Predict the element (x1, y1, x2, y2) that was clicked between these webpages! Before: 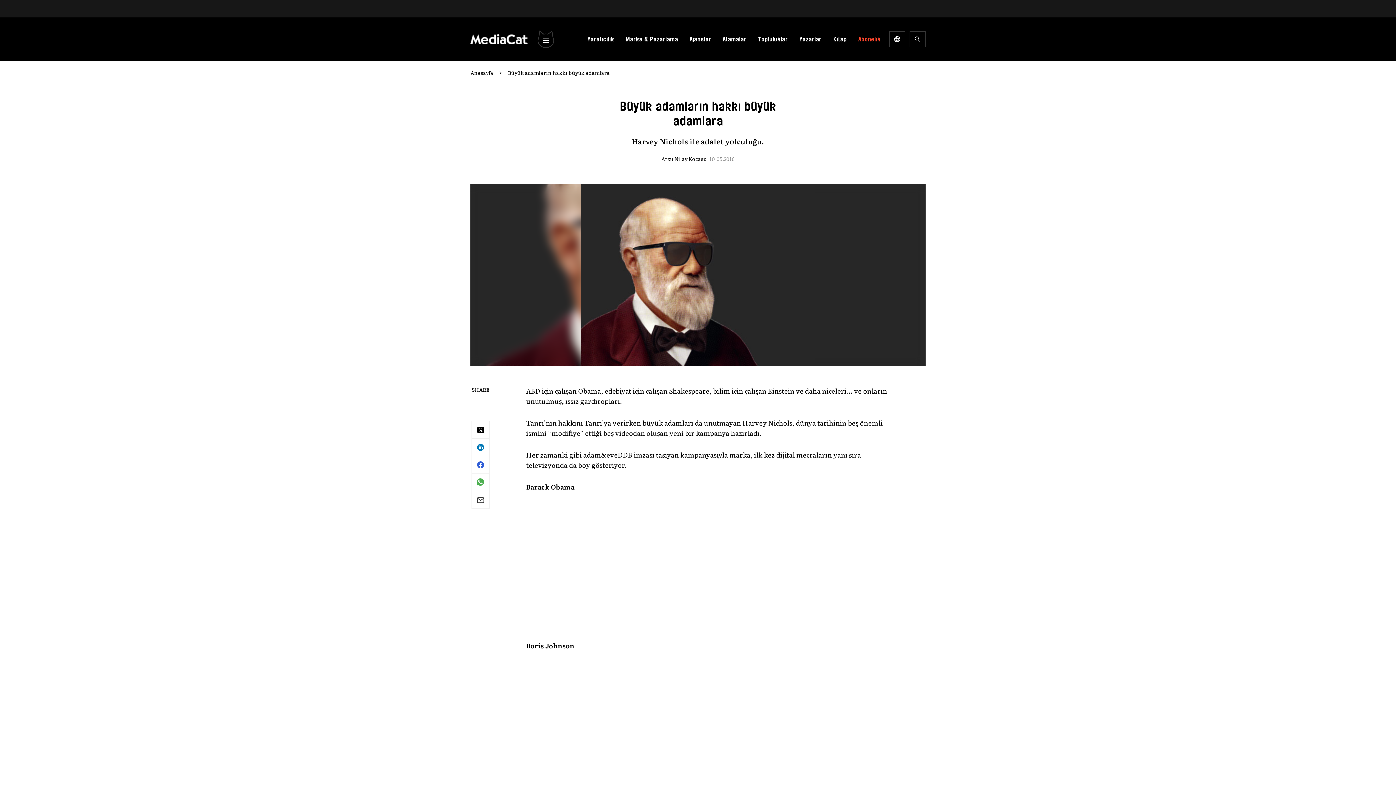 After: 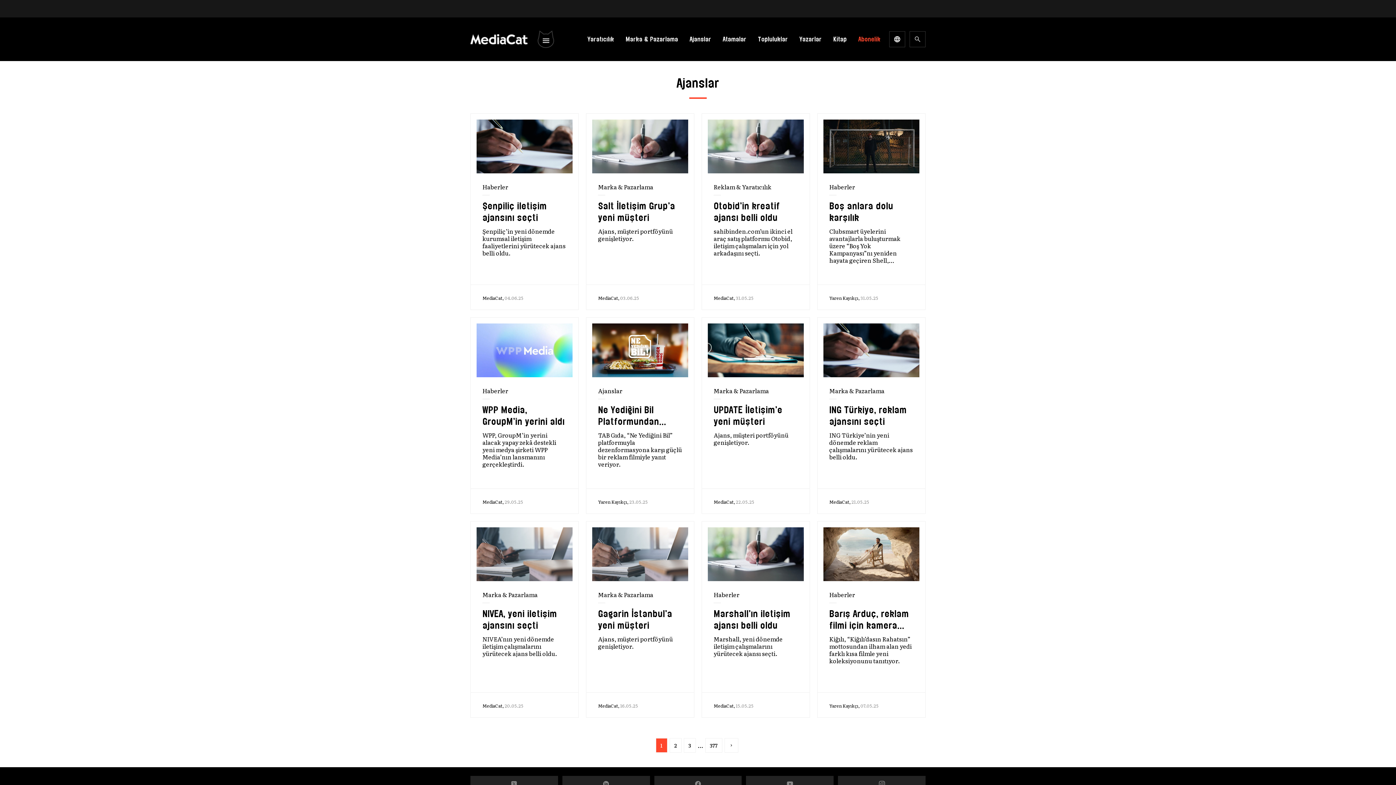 Action: bbox: (689, 35, 711, 42) label: Ajanslar